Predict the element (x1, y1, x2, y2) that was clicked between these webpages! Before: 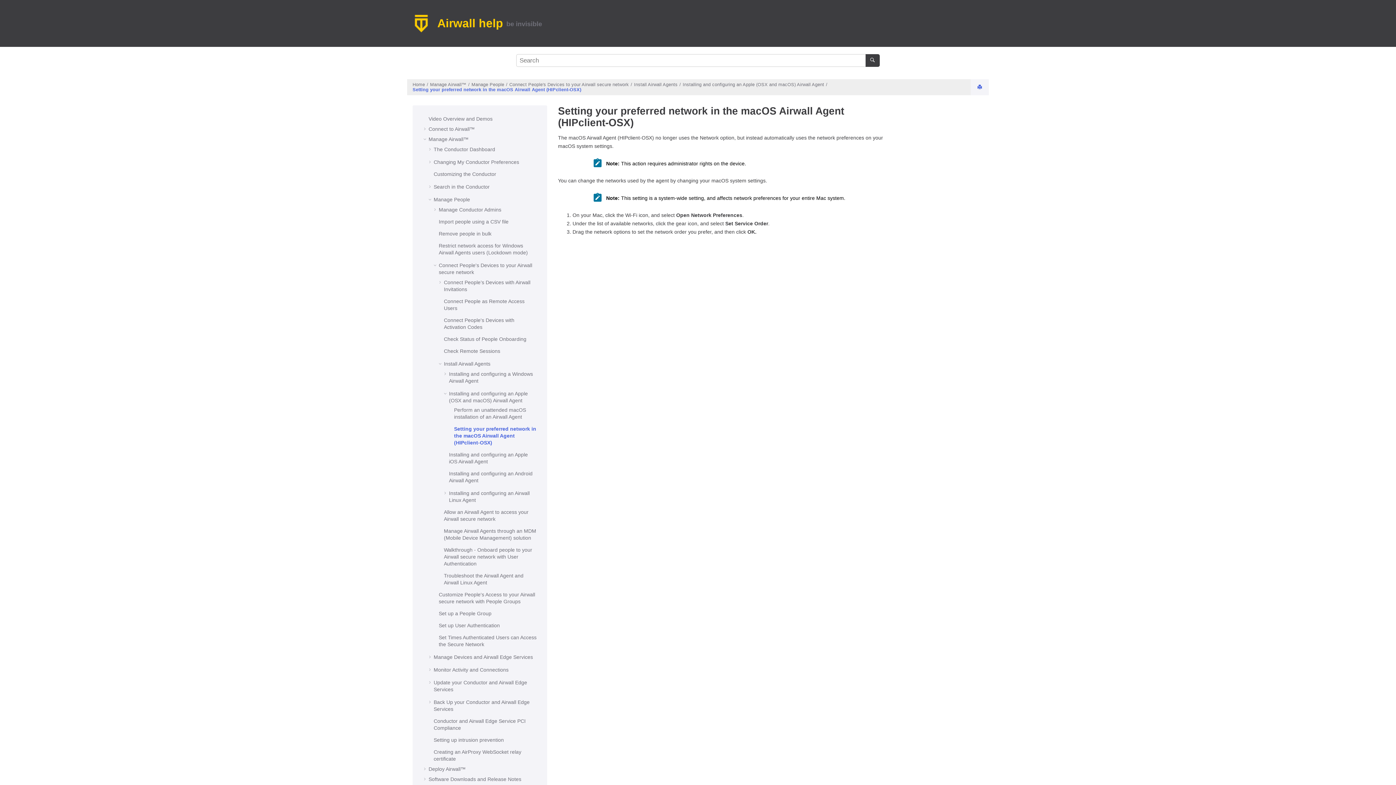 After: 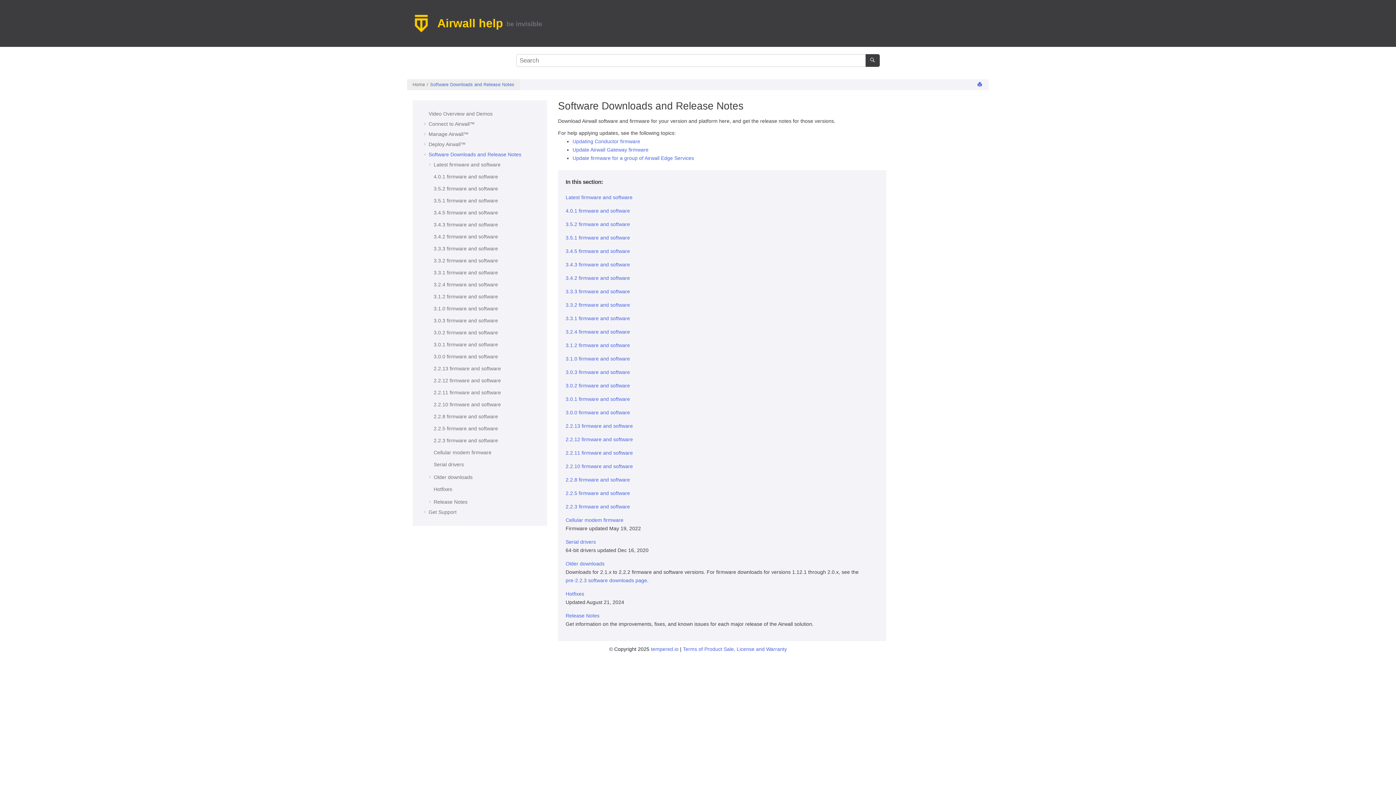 Action: bbox: (428, 776, 521, 782) label: Software Downloads and Release Notes